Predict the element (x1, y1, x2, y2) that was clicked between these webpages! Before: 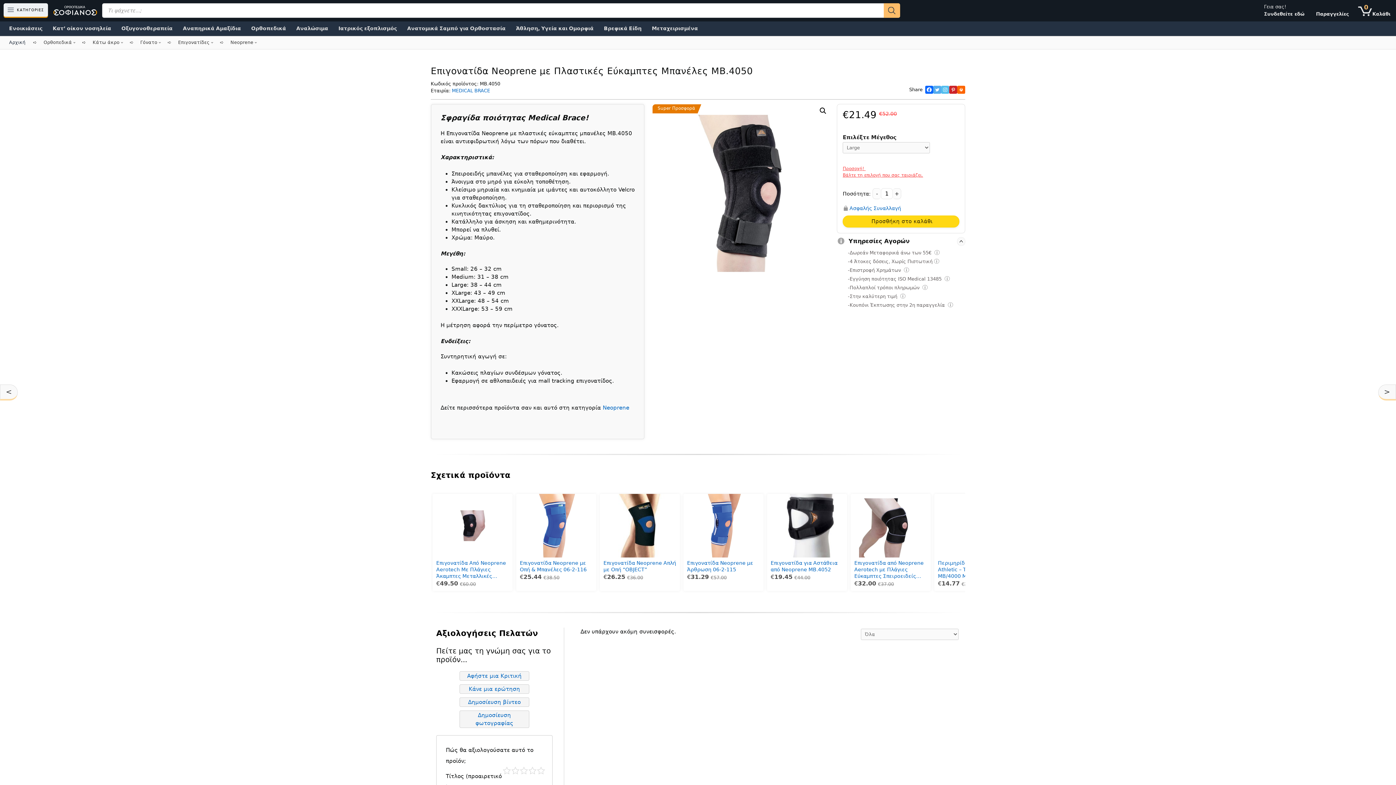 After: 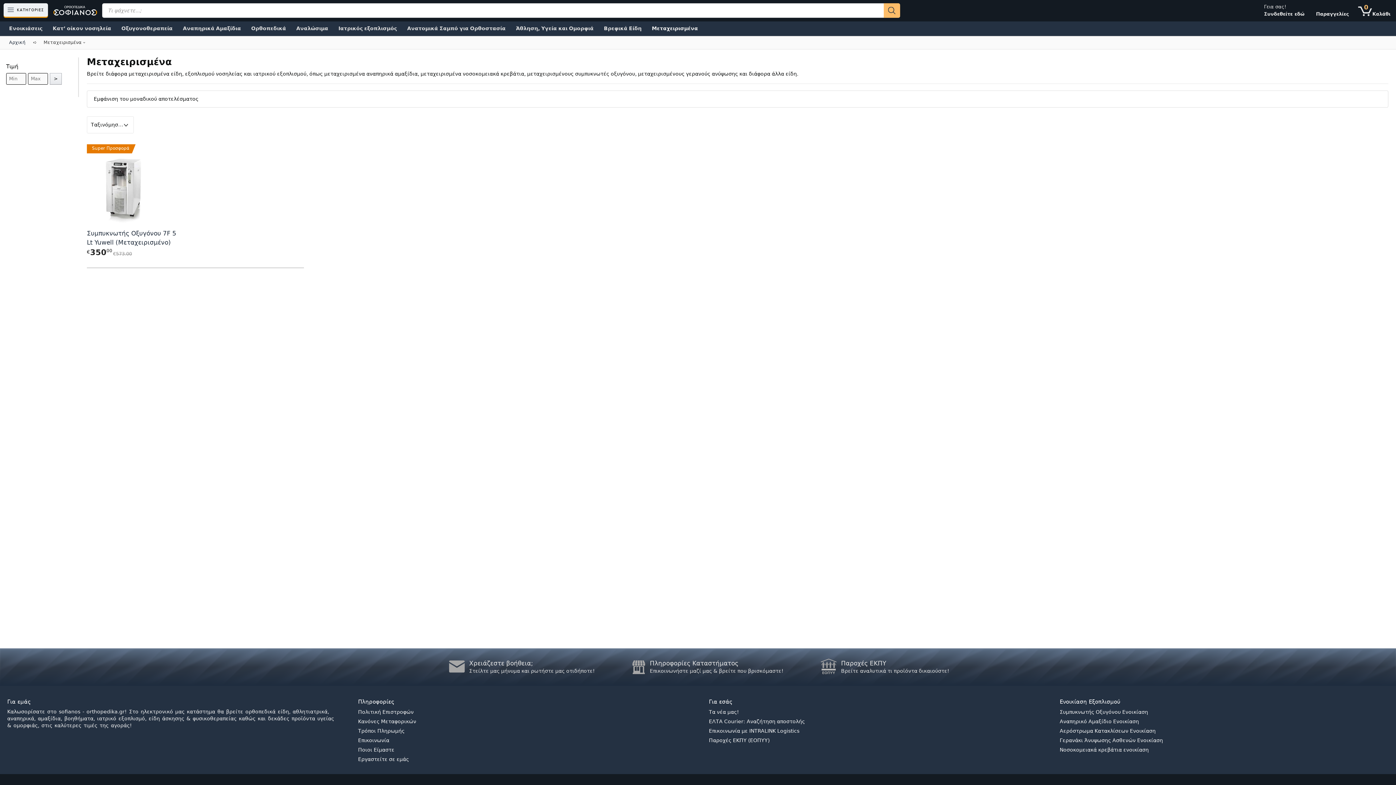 Action: label: Μεταχειρισμένα bbox: (646, 22, 703, 33)